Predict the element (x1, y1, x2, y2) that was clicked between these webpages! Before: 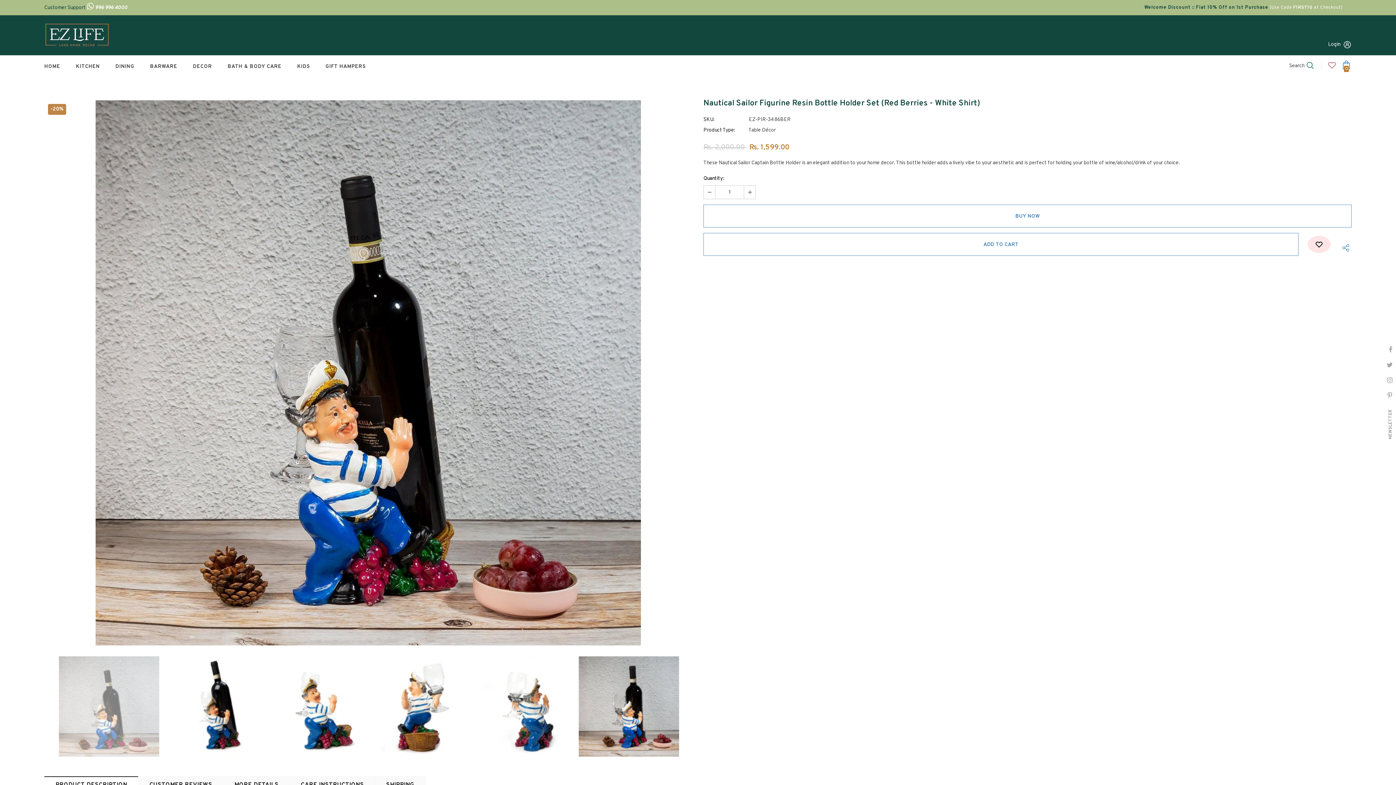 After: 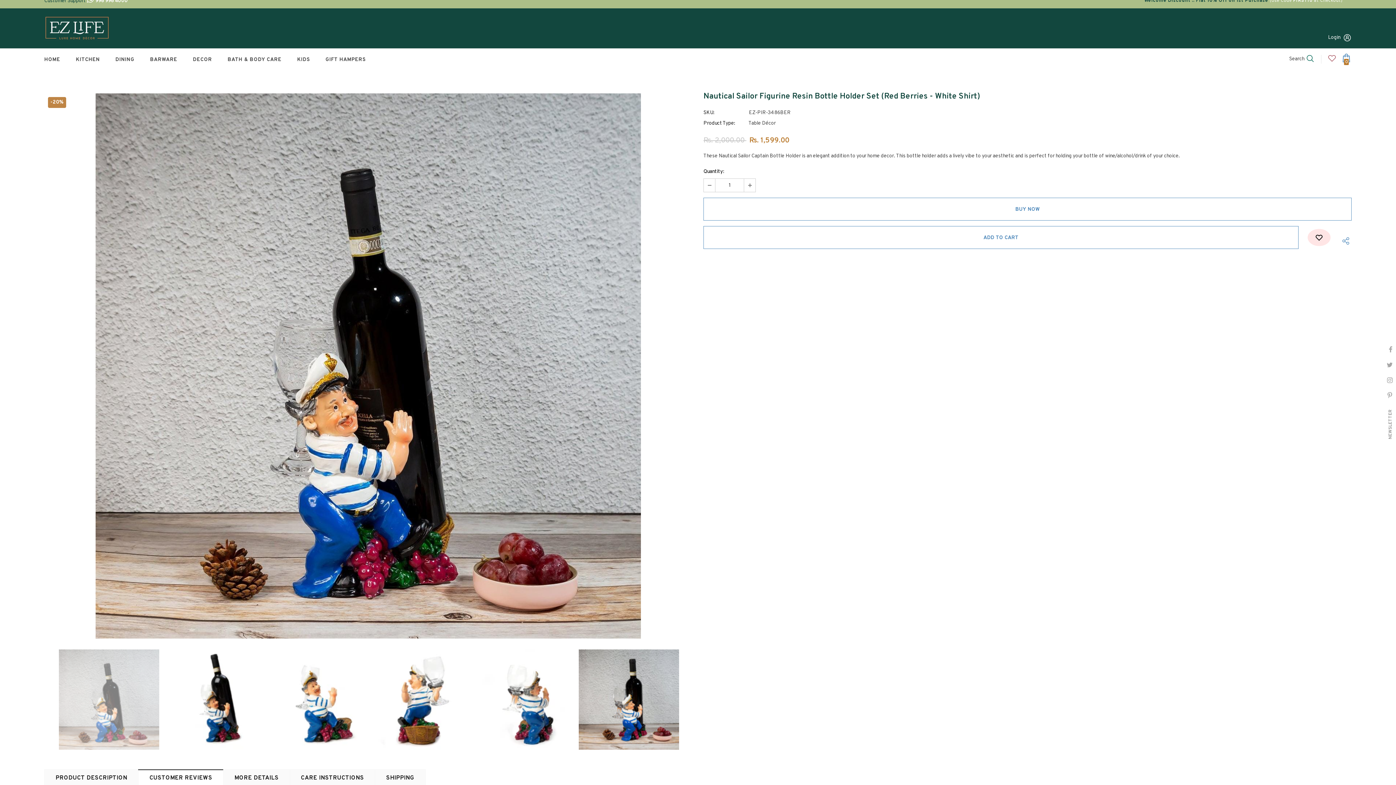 Action: bbox: (138, 776, 223, 792) label: CUSTOMER REVIEWS